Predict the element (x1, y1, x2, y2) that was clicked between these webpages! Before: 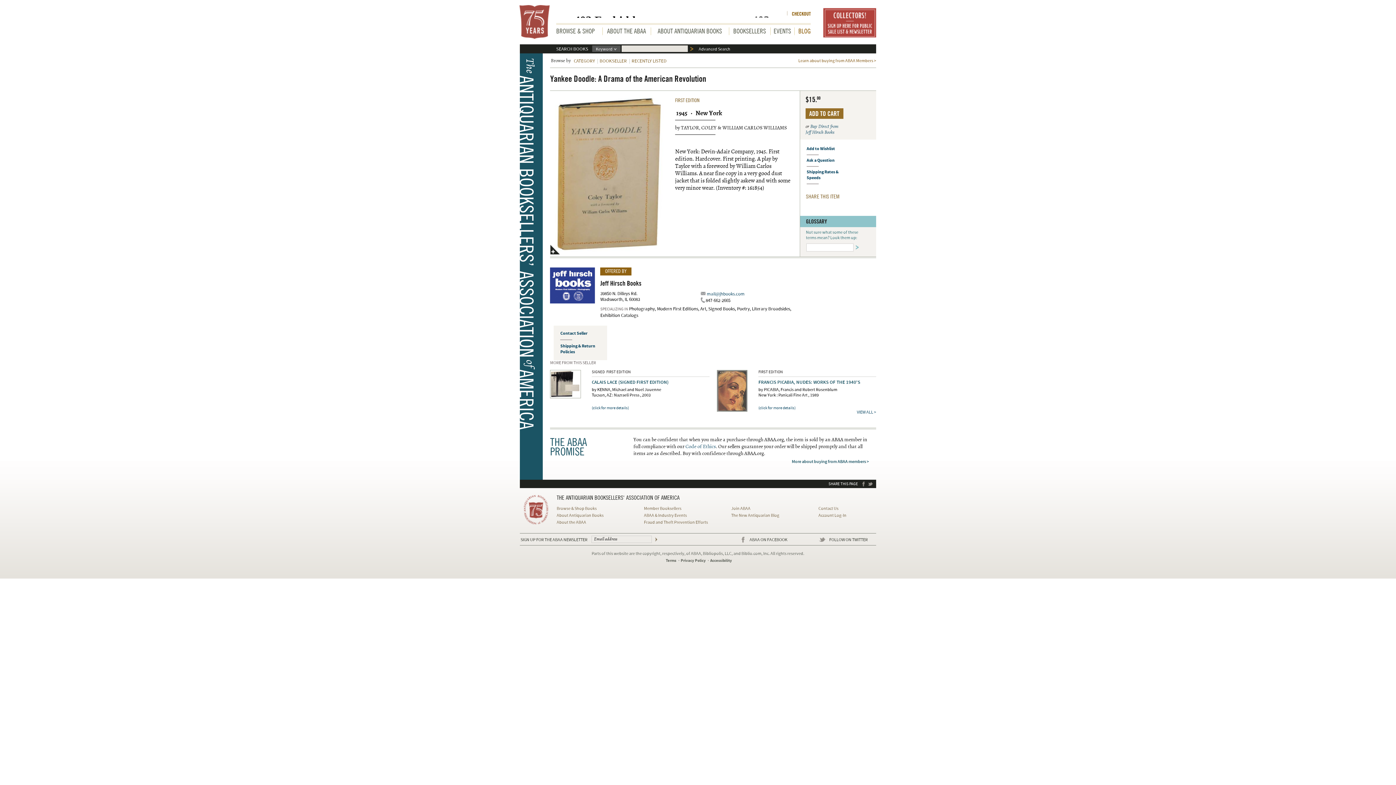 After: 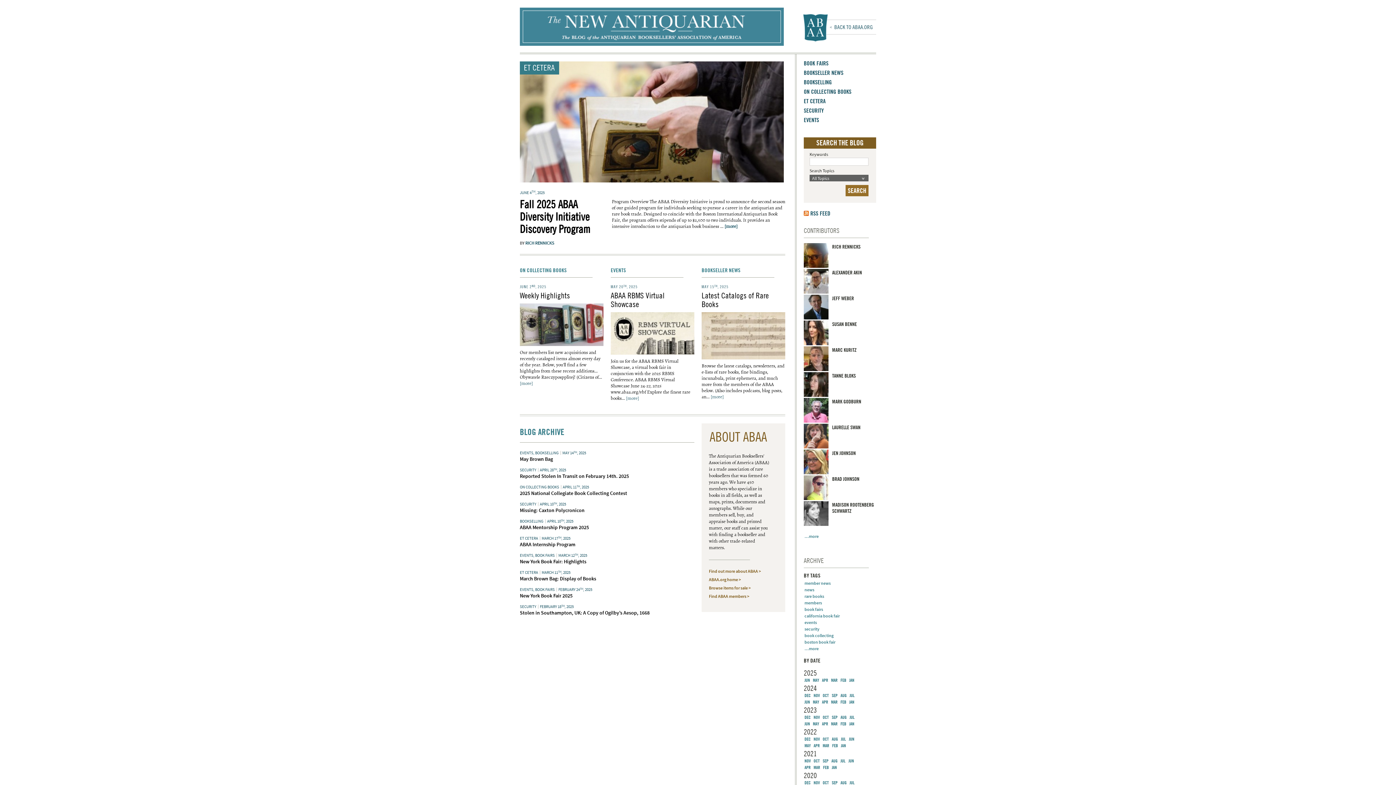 Action: bbox: (798, 27, 810, 34) label: BLOG